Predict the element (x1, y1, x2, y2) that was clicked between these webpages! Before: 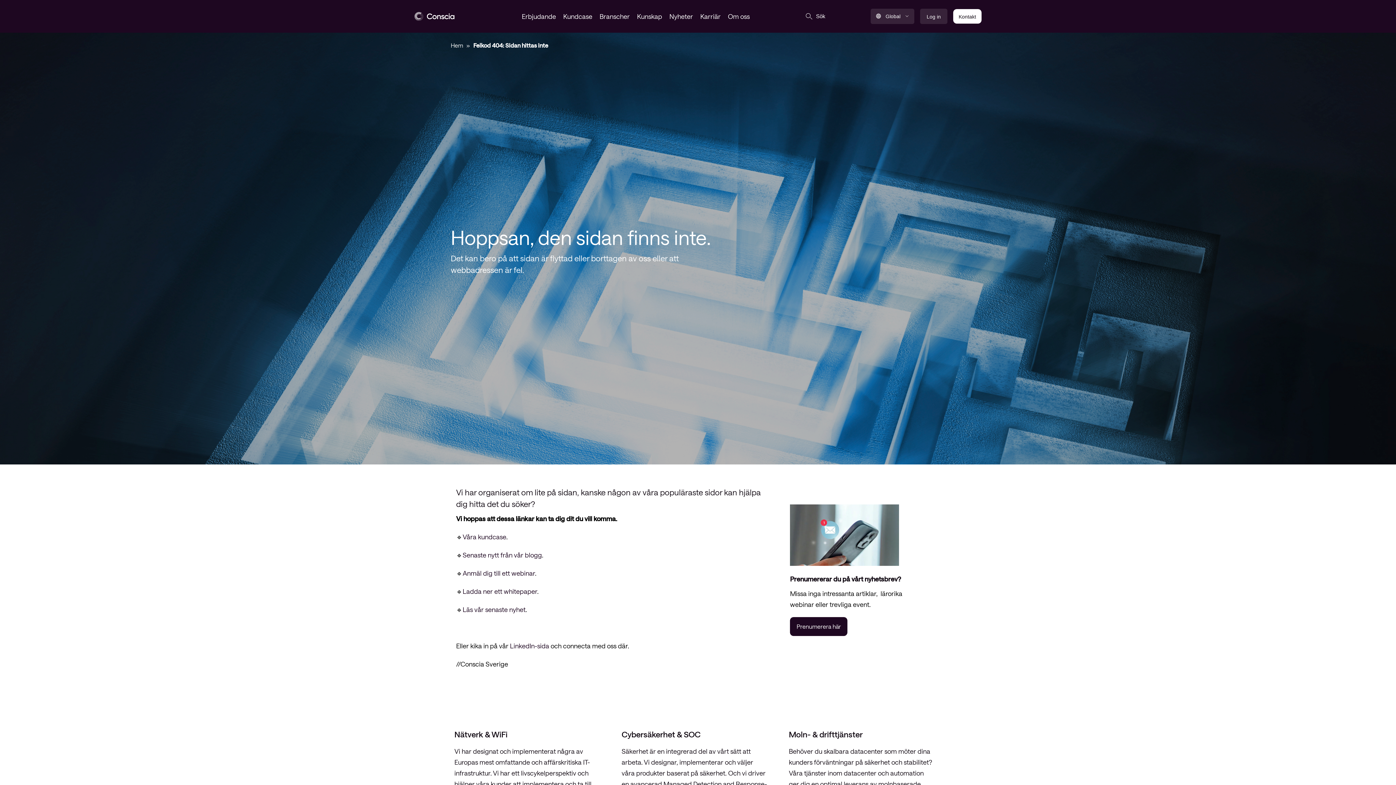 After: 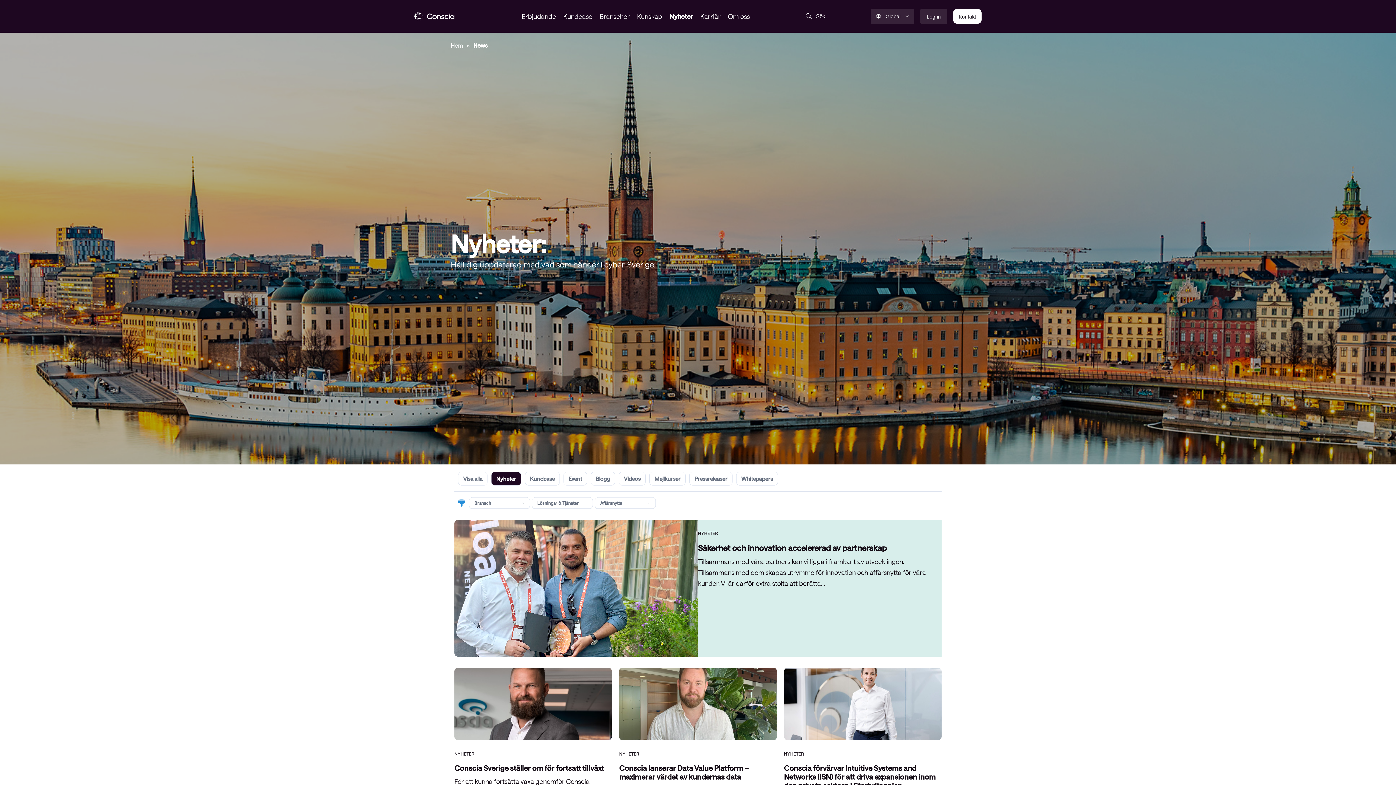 Action: label: Nyheter bbox: (669, 12, 693, 20)